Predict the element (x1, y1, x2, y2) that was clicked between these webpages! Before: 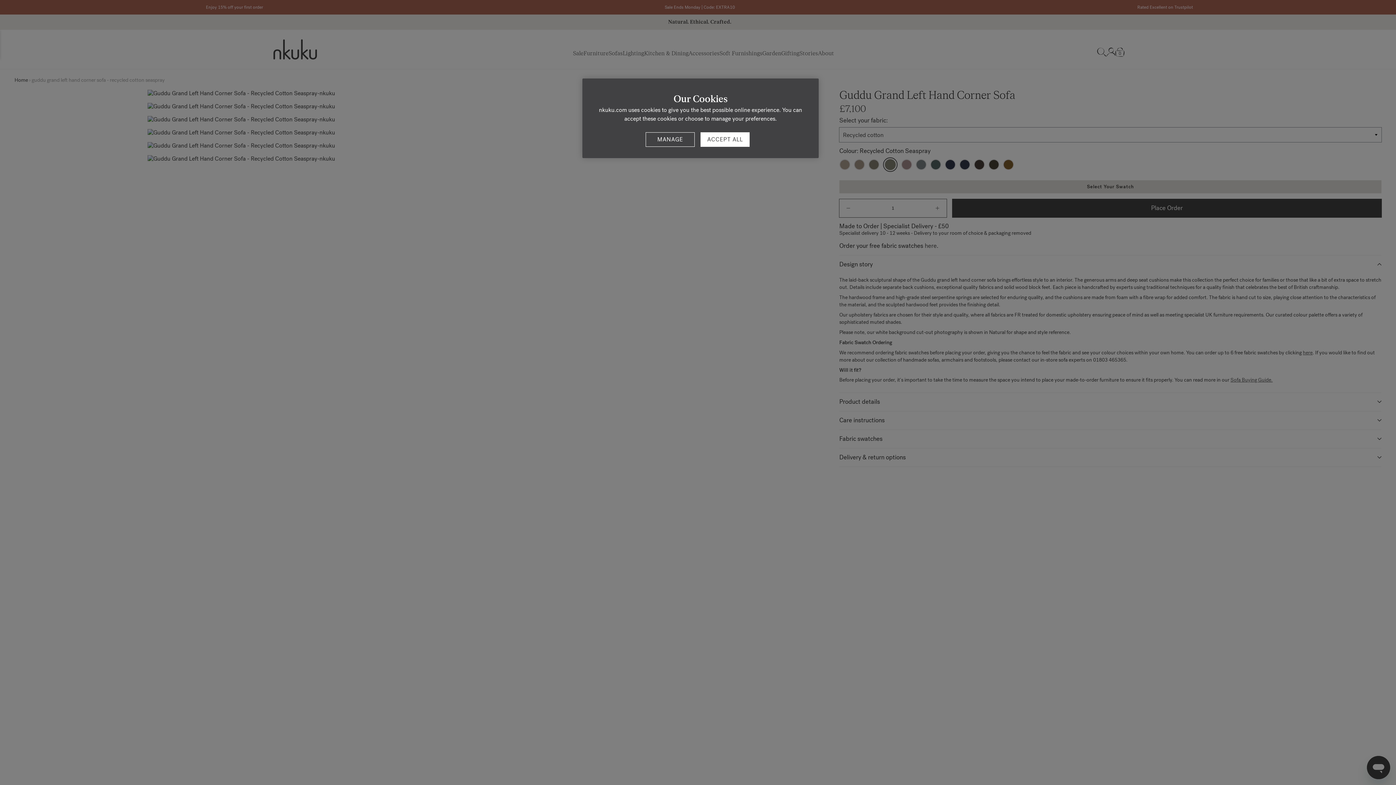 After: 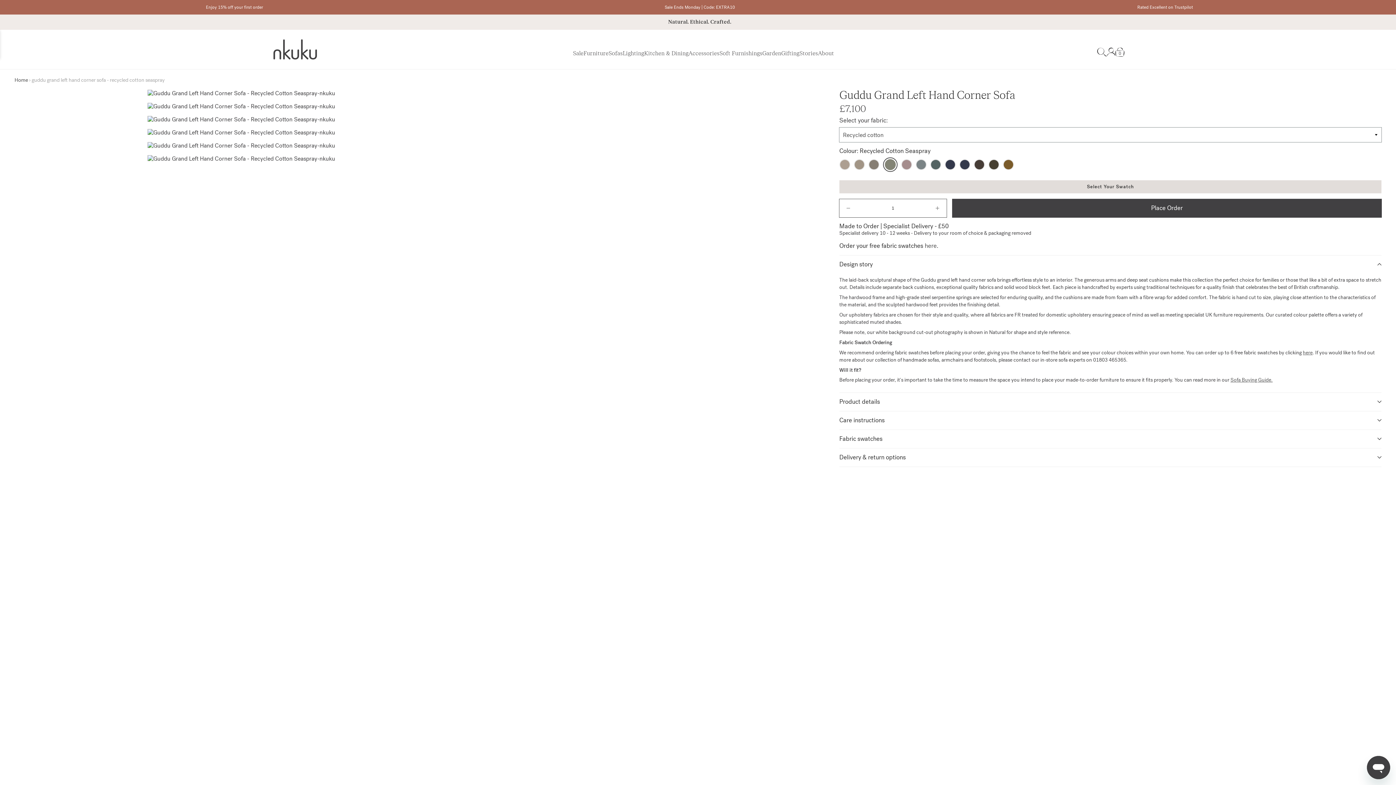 Action: label: ACCEPT ALL bbox: (700, 132, 749, 146)